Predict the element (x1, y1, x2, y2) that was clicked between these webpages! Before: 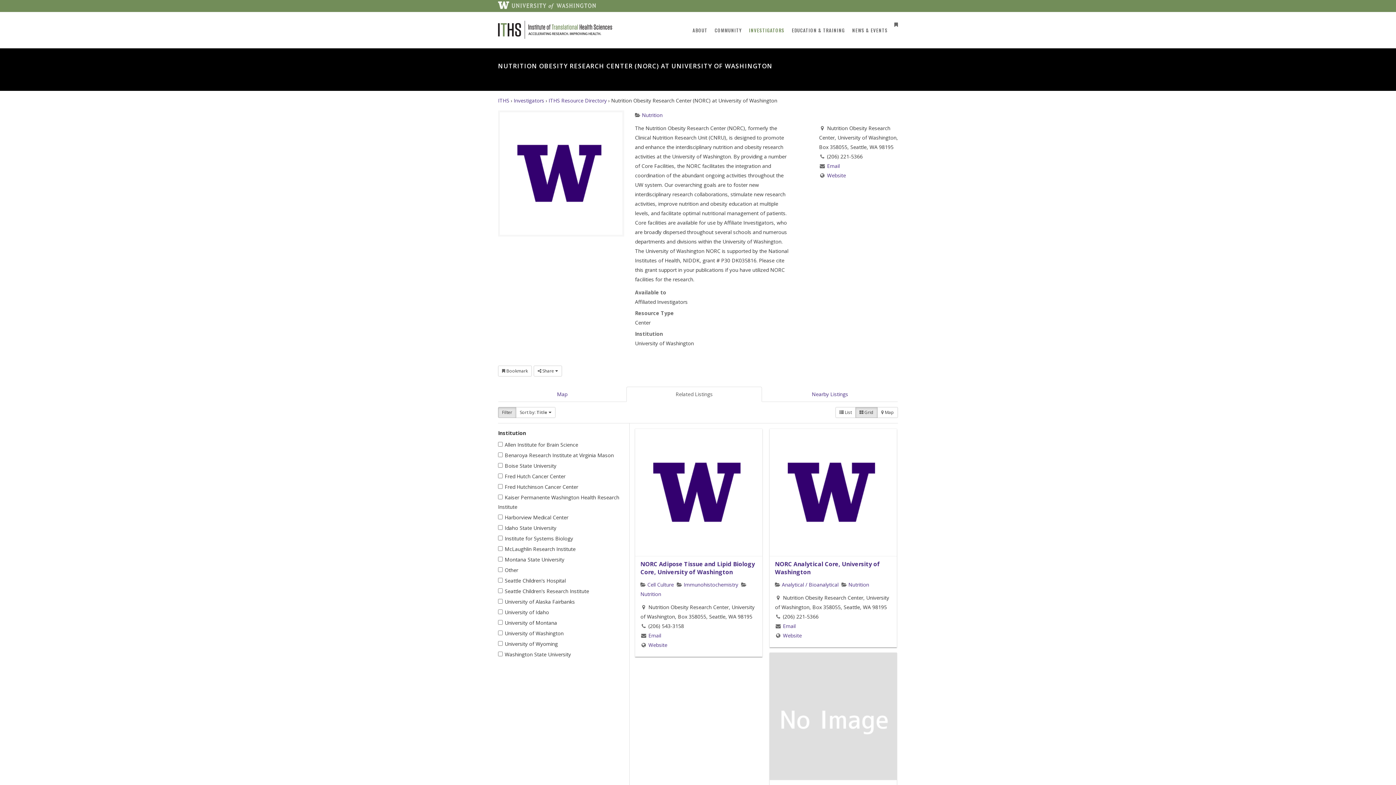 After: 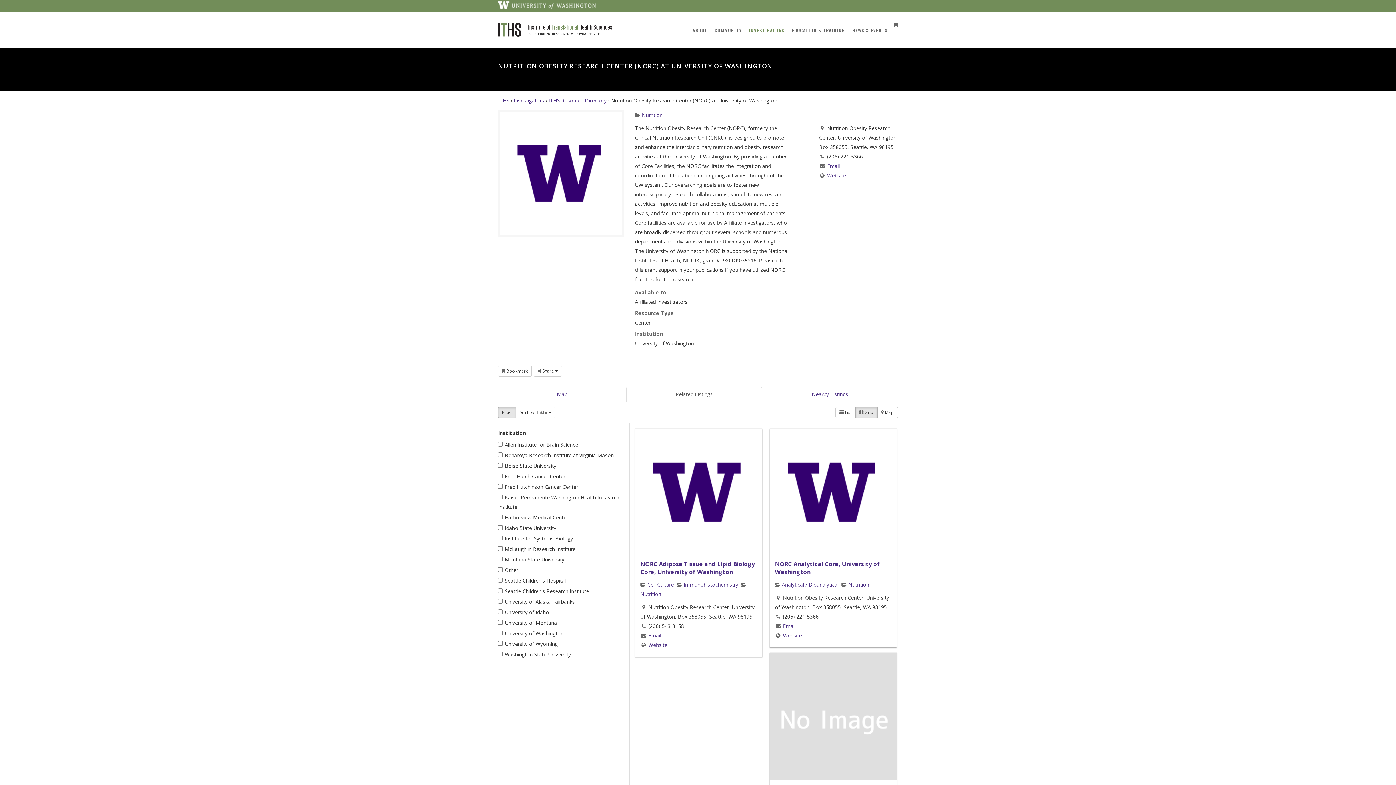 Action: label:  Grid bbox: (855, 407, 877, 418)